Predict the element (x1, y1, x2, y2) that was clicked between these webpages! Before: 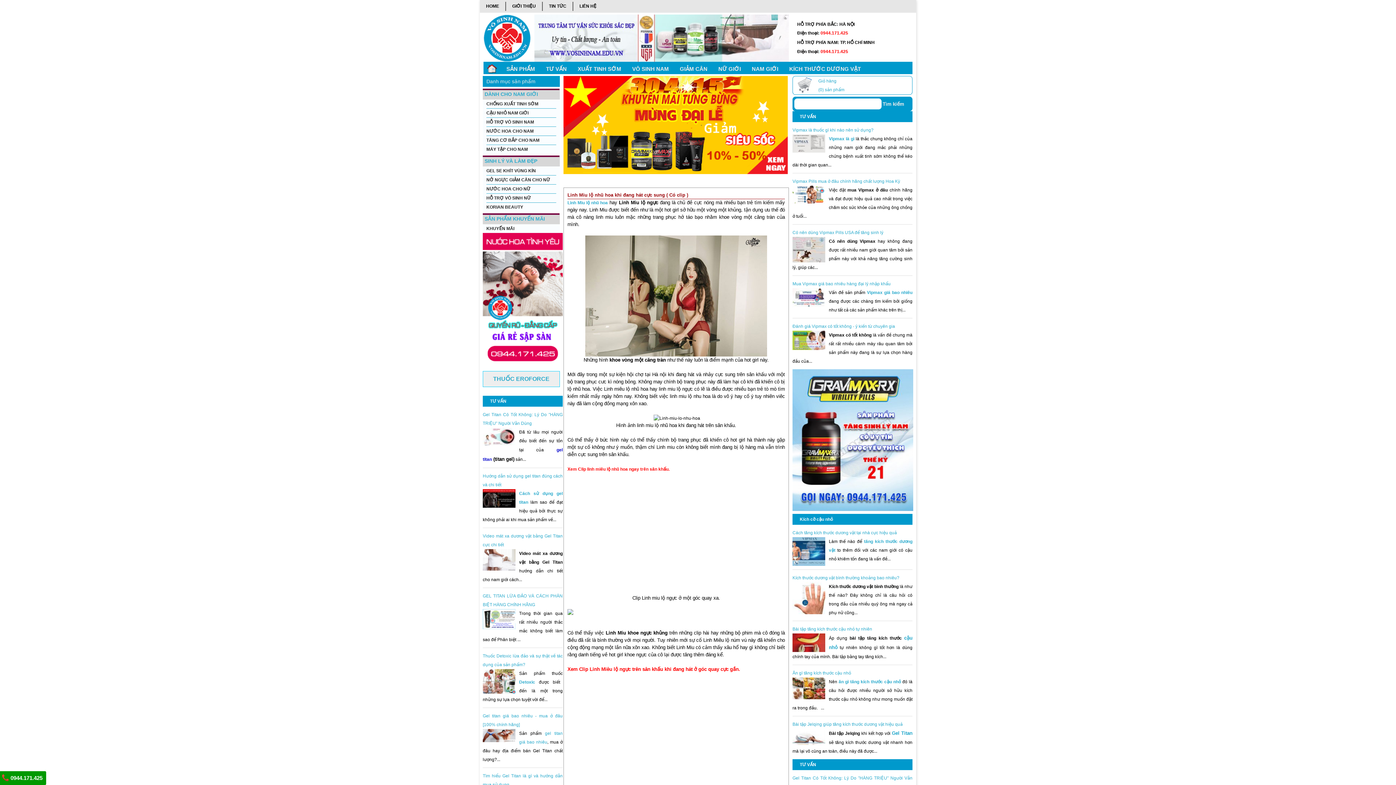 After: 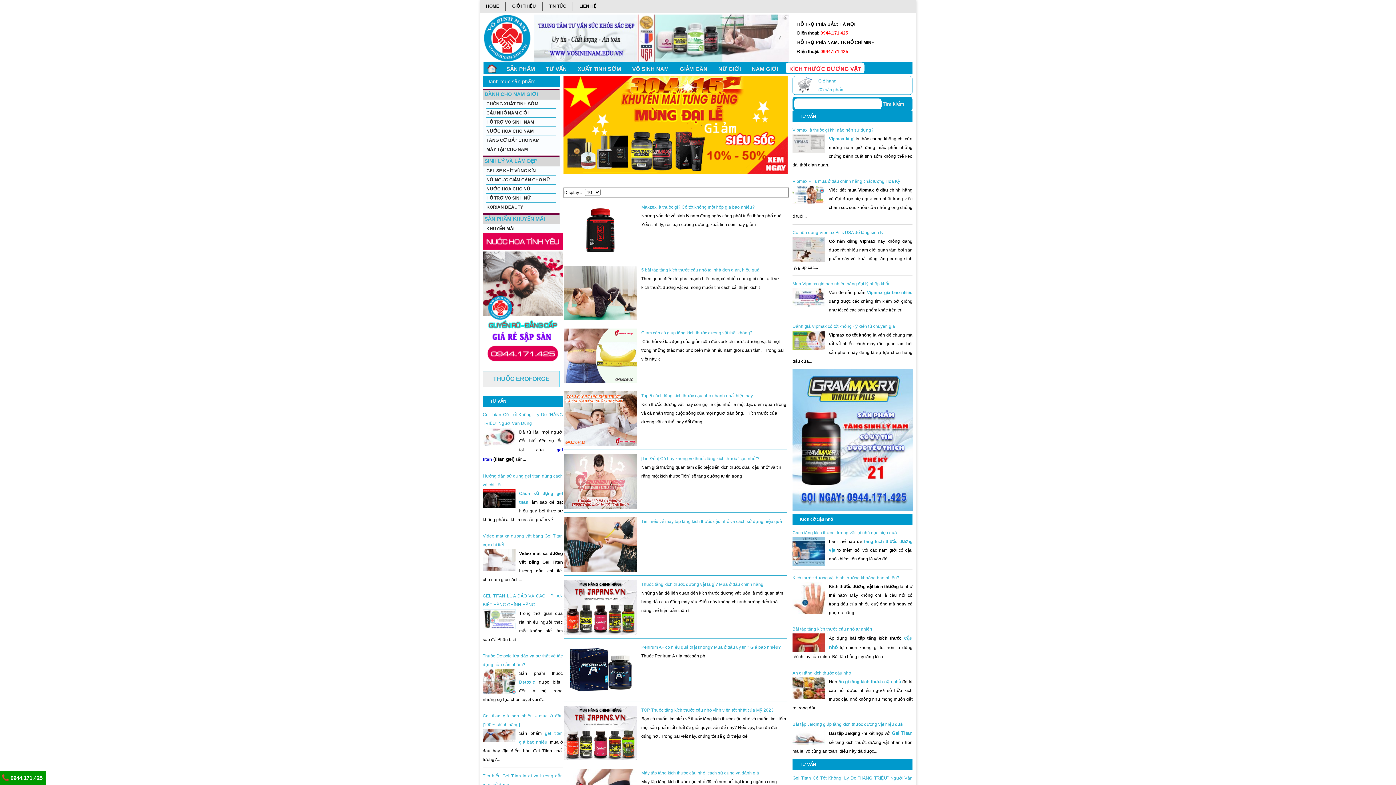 Action: bbox: (800, 517, 833, 522) label: Kích cỡ cậu nhỏ